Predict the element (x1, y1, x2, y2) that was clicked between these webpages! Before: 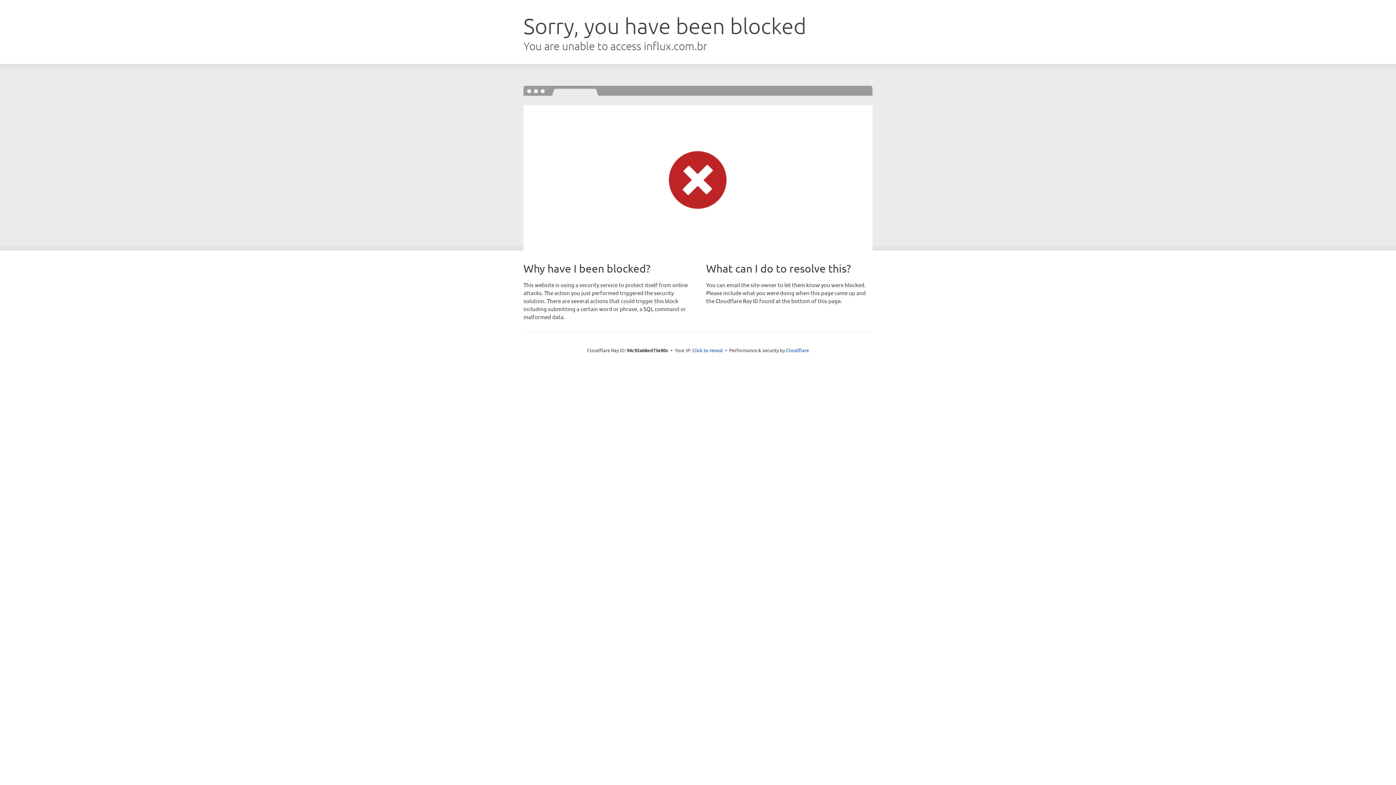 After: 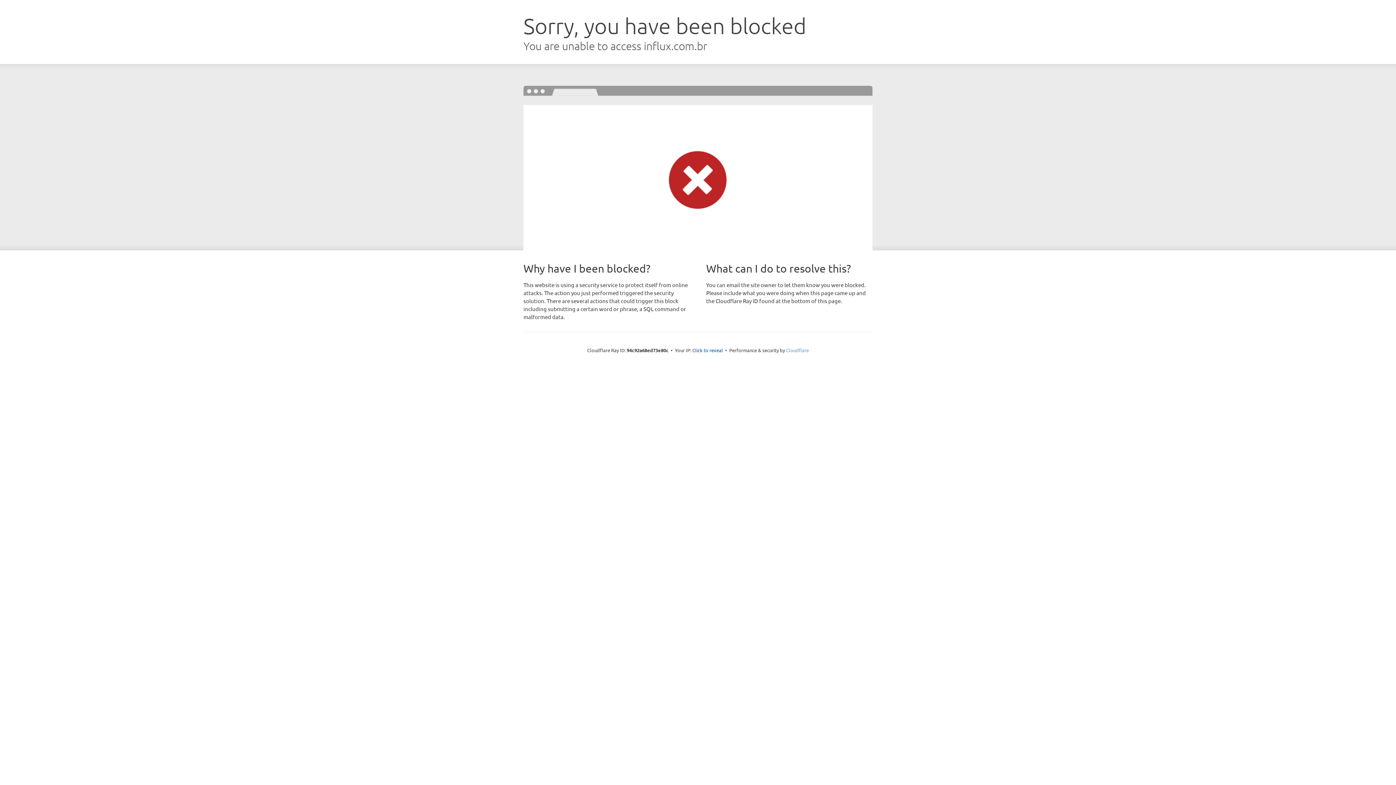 Action: bbox: (786, 347, 809, 353) label: Cloudflare